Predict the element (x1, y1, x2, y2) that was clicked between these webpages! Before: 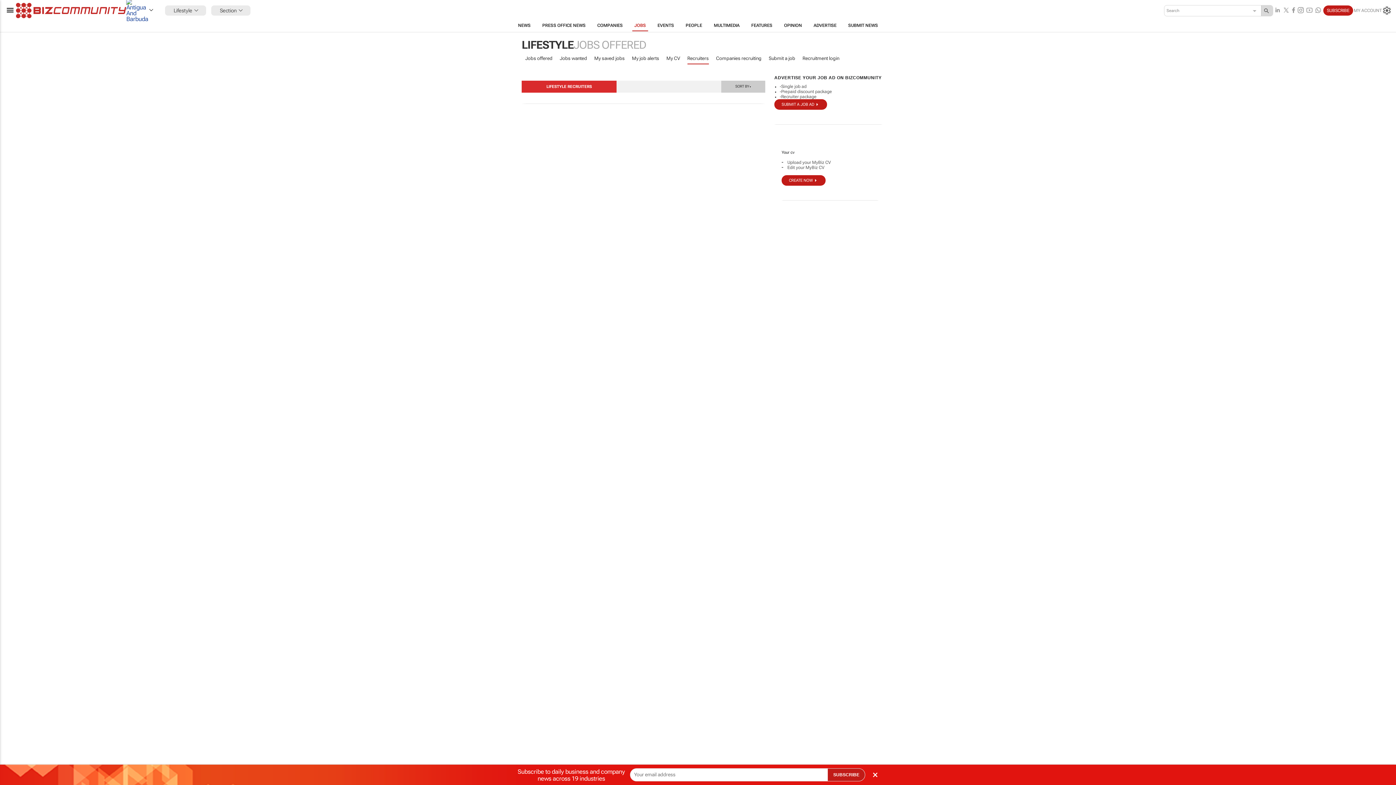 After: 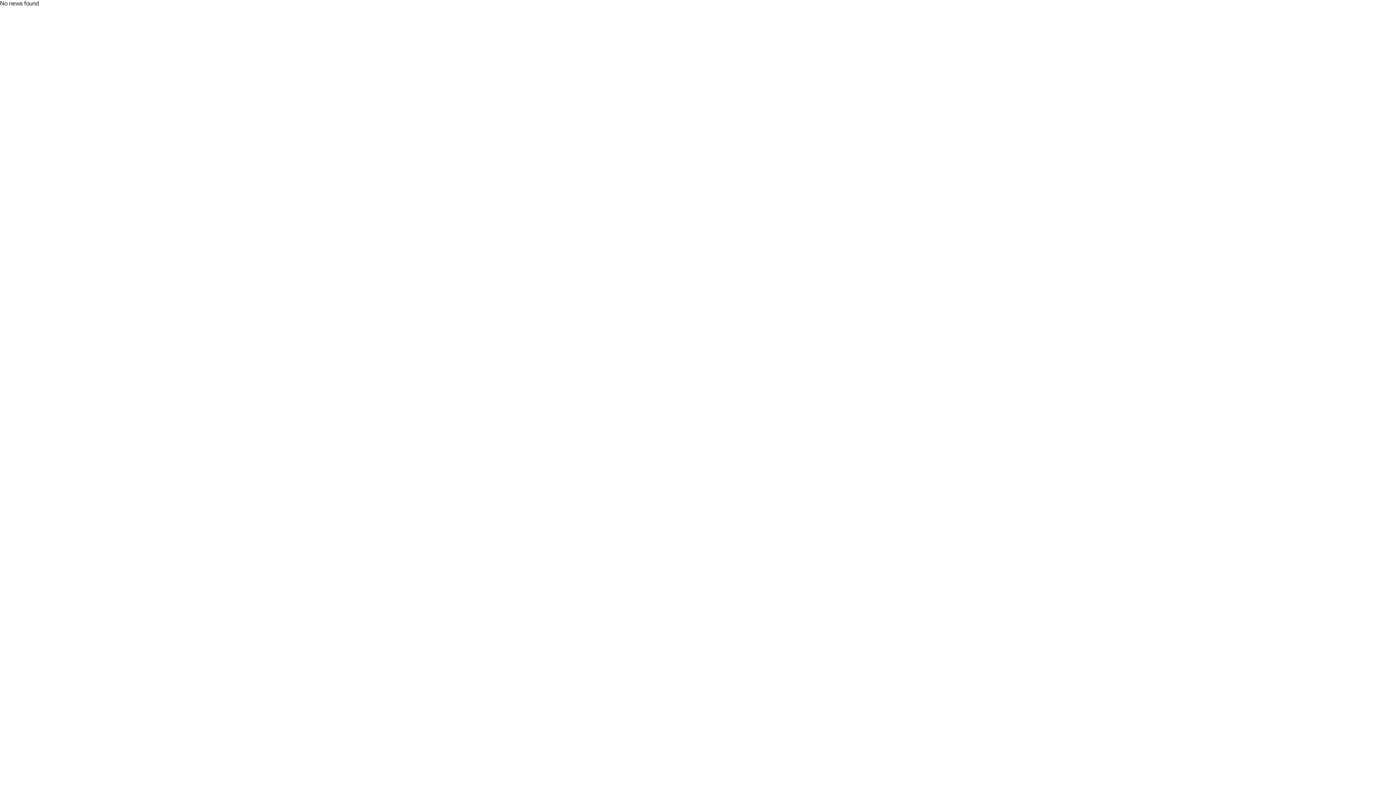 Action: bbox: (521, 111, 765, 111)